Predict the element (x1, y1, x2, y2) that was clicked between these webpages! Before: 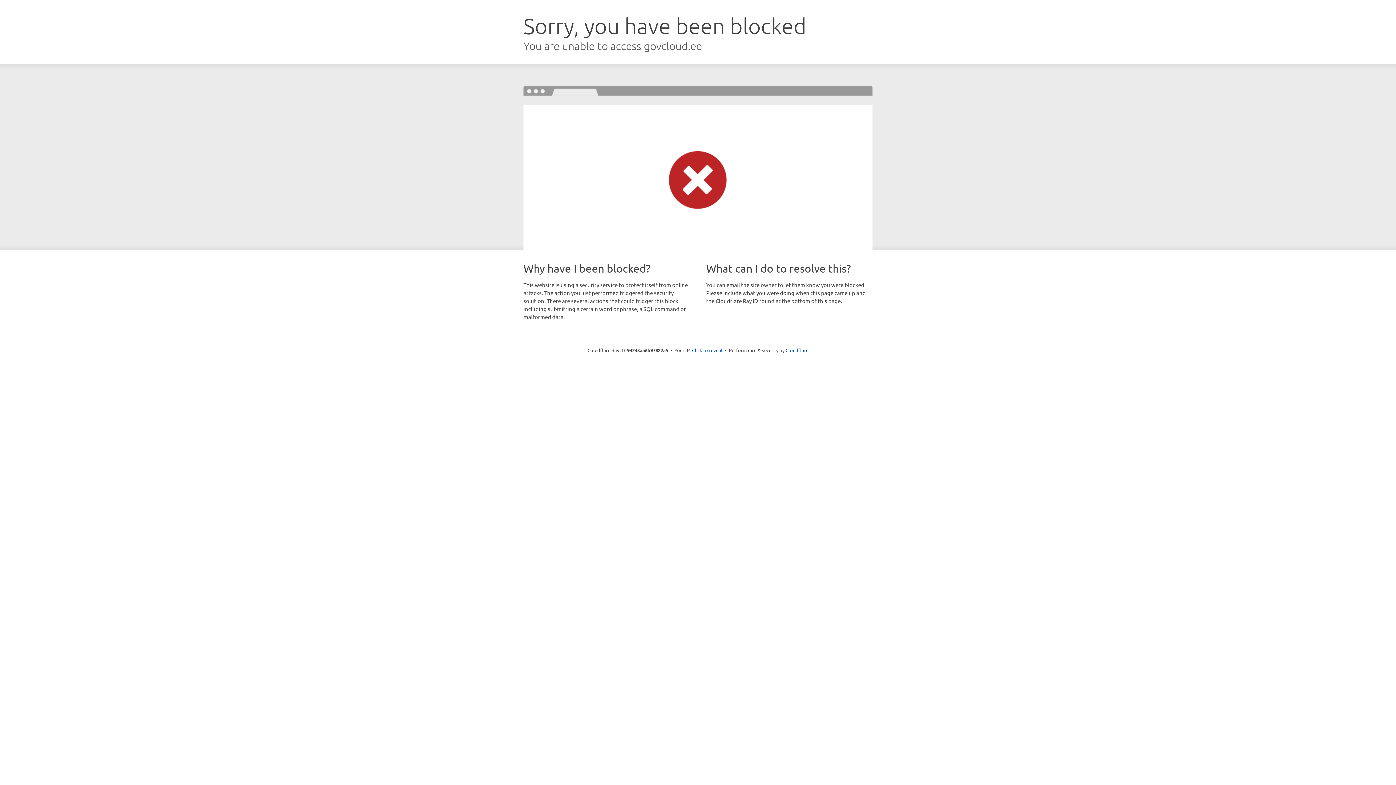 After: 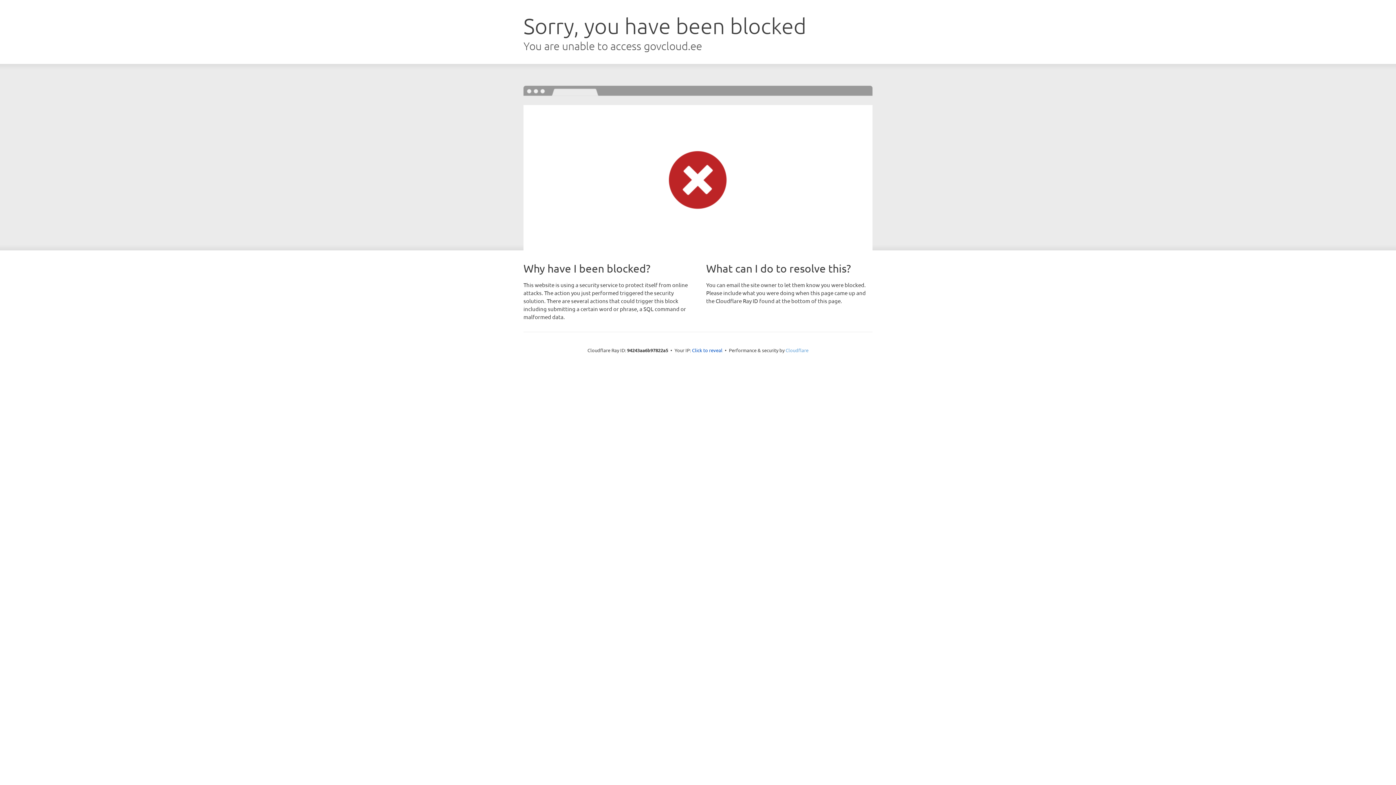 Action: bbox: (785, 347, 808, 353) label: Cloudflare